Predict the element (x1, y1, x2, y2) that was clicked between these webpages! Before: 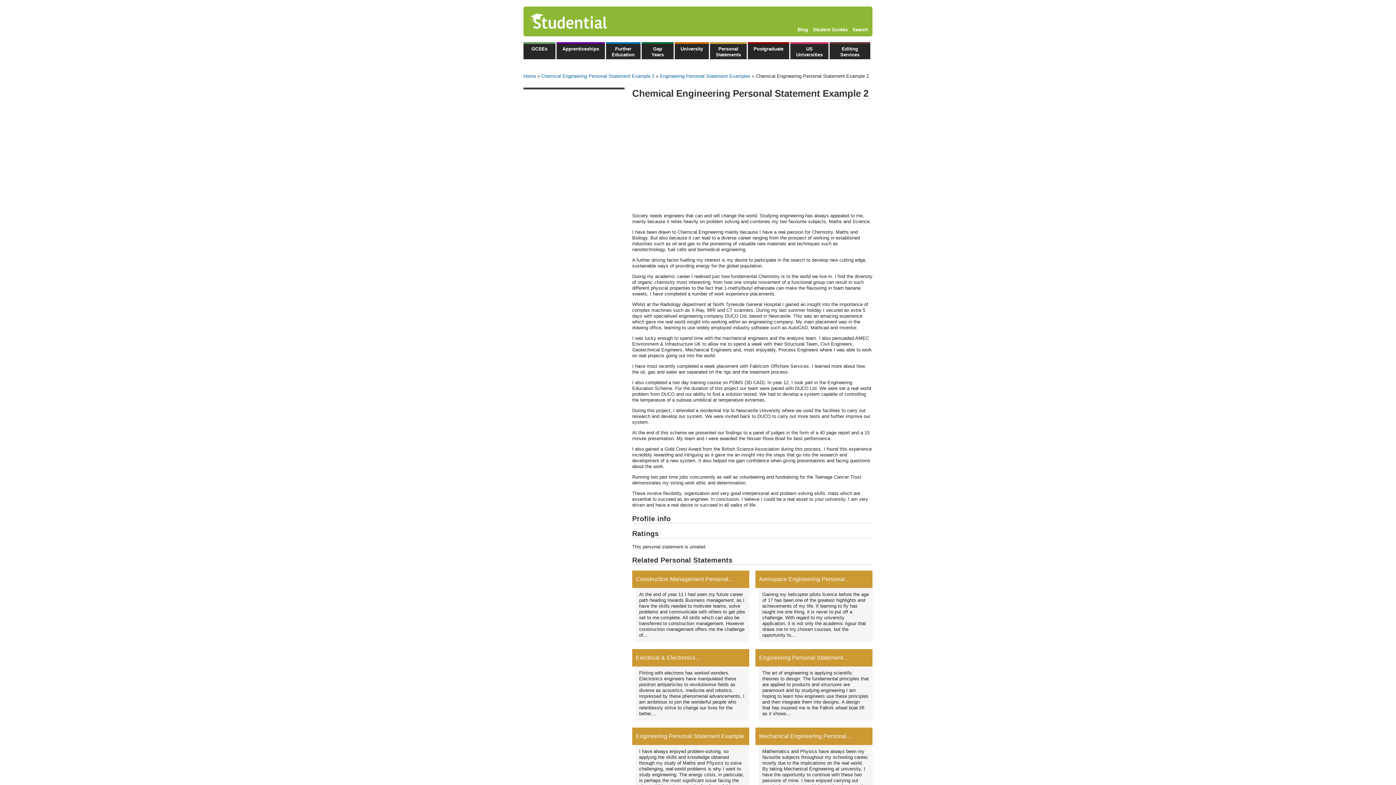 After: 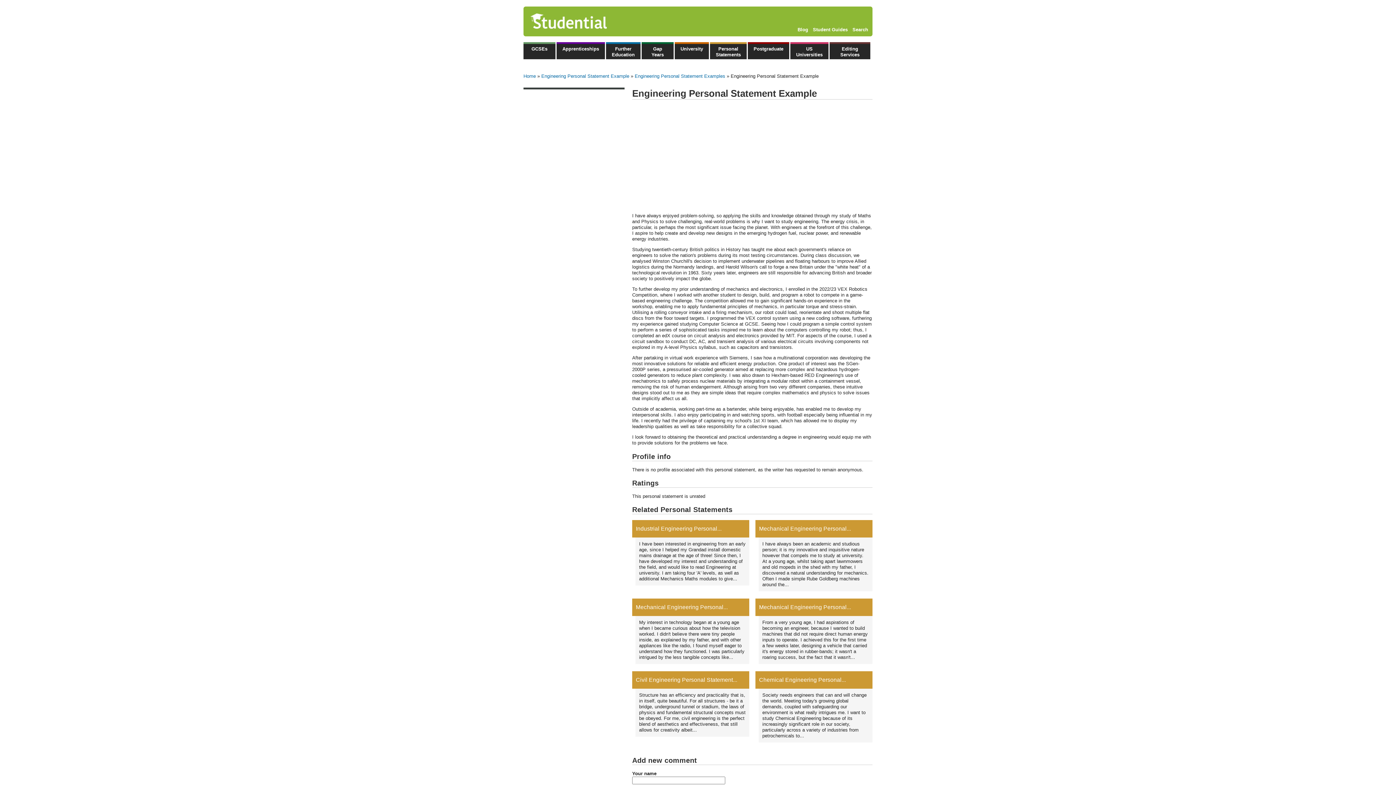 Action: bbox: (636, 733, 744, 739) label: Engineering Personal Statement Example